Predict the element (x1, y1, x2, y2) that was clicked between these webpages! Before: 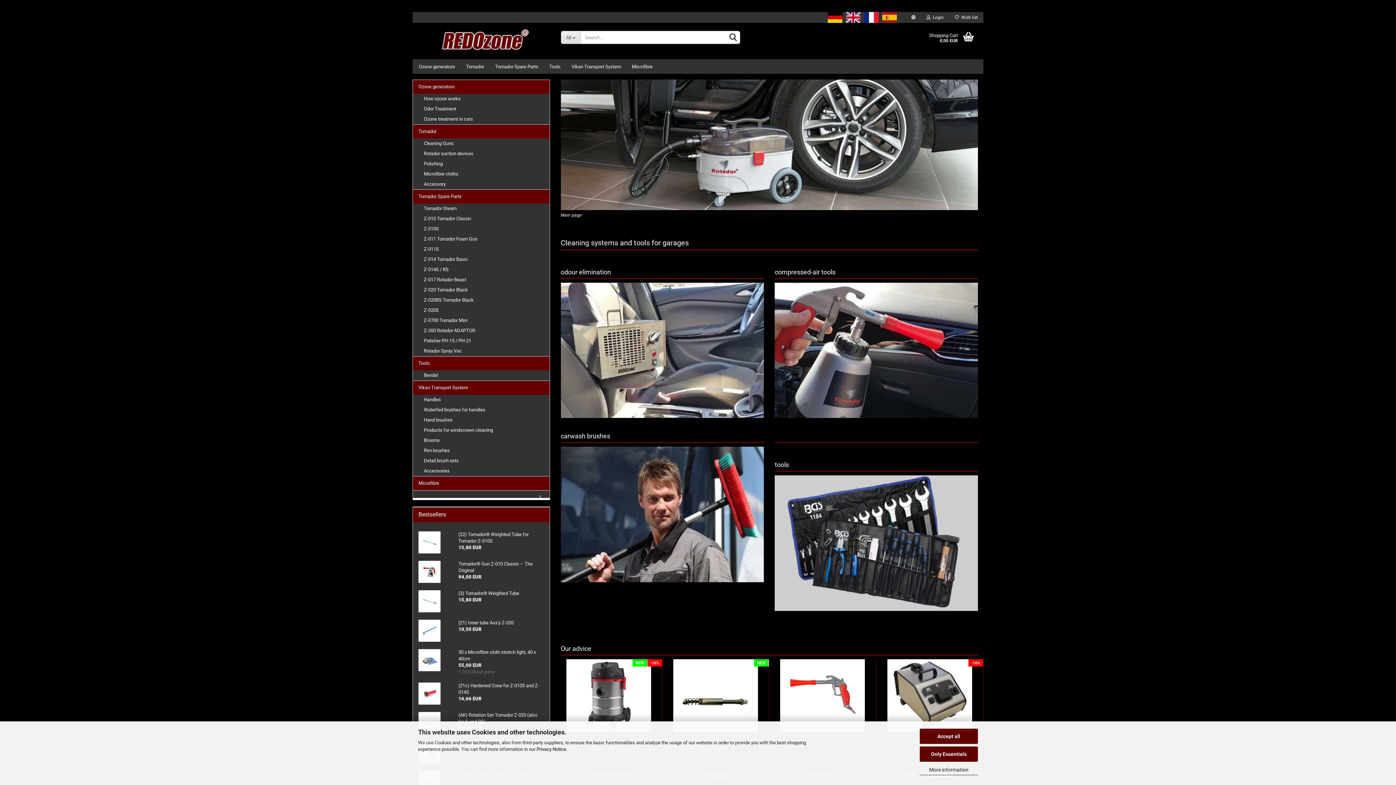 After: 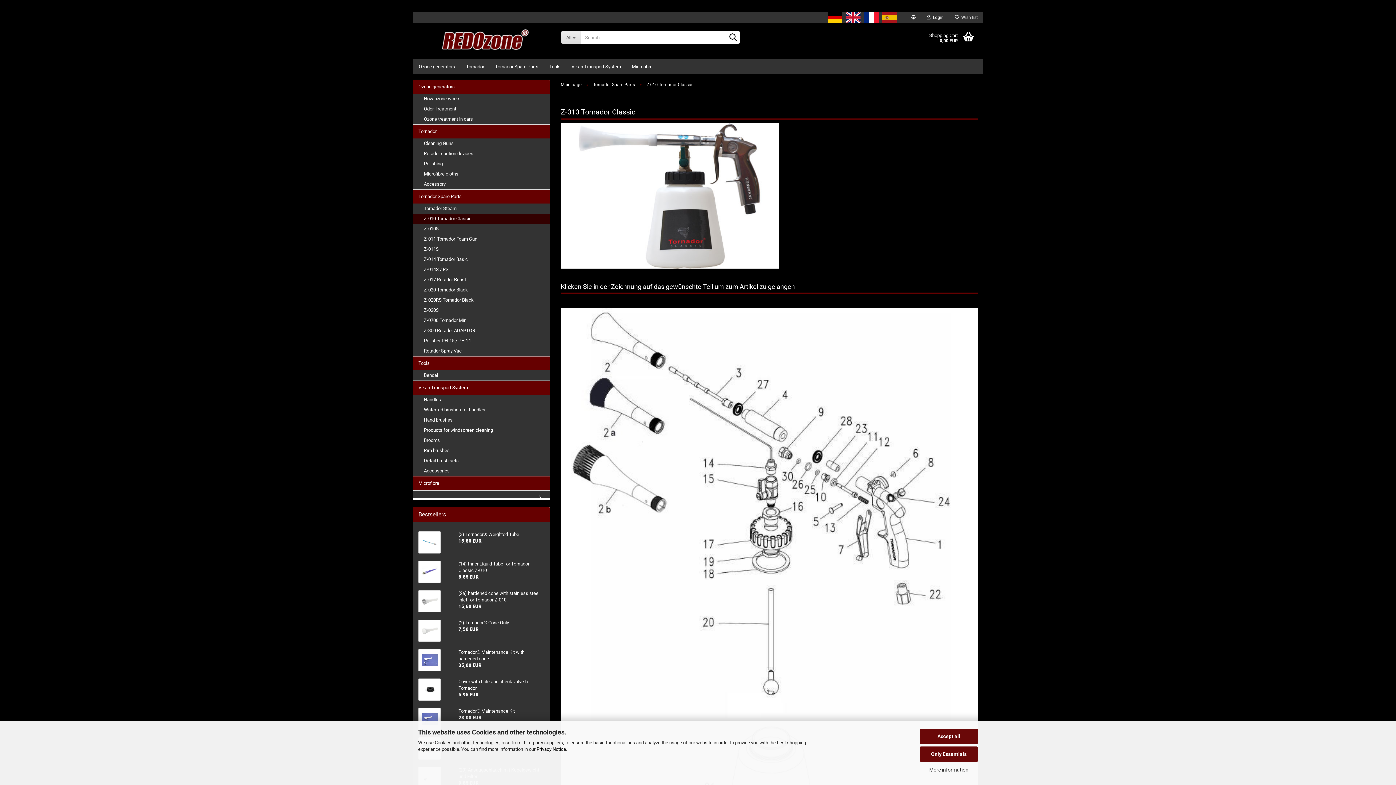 Action: bbox: (413, 213, 549, 224) label: Z-010 Tornador Classic